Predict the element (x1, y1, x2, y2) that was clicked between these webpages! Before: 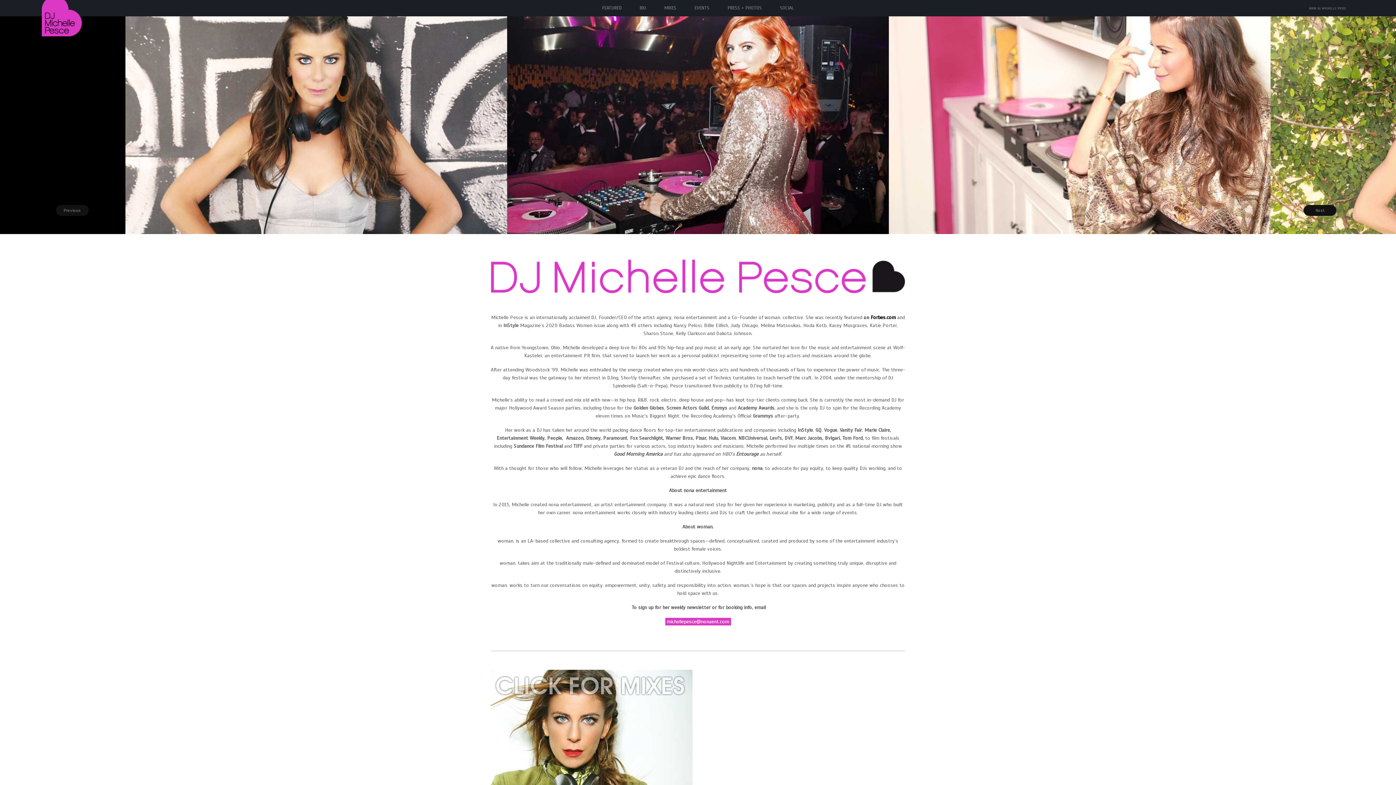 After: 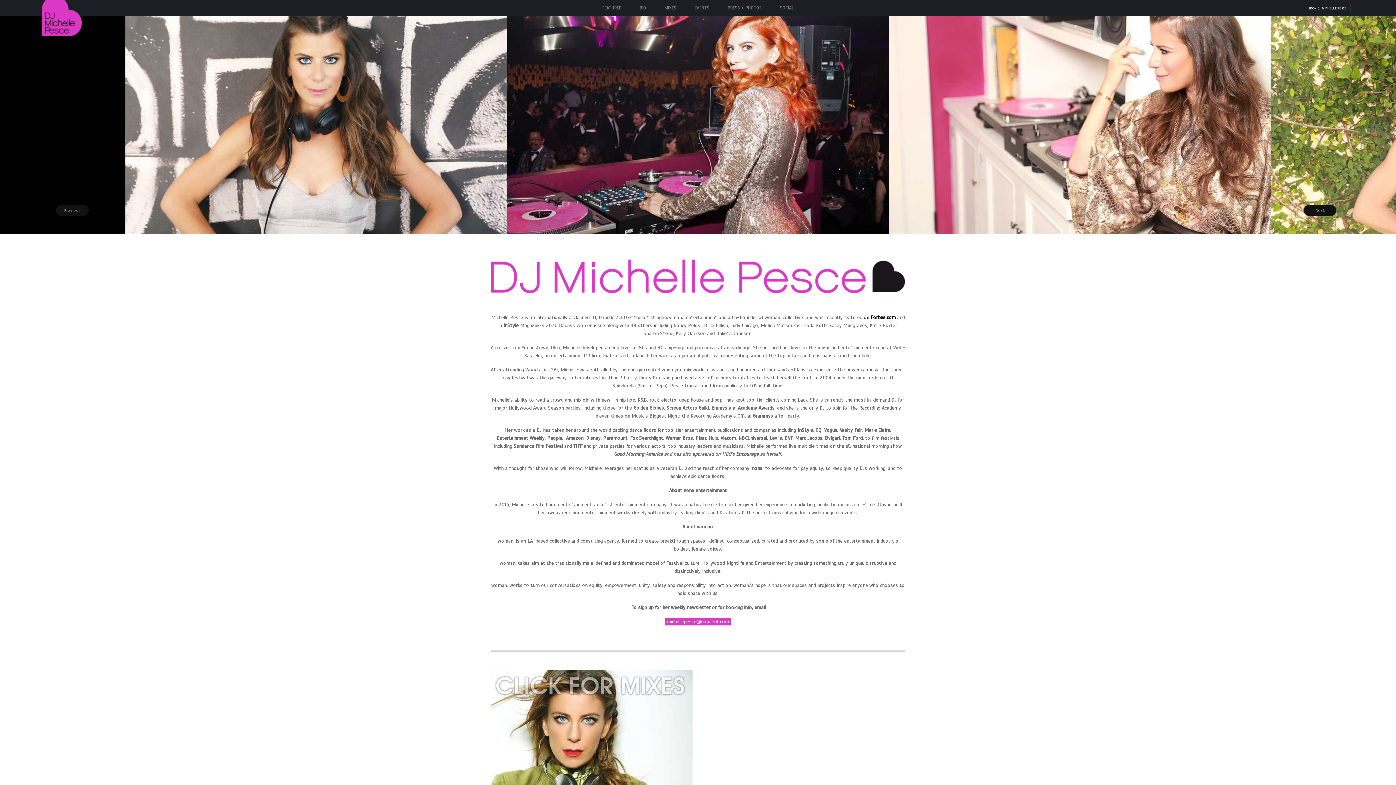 Action: bbox: (1305, 3, 1350, 12) label: BOOK DJ MICHELLE PESCE